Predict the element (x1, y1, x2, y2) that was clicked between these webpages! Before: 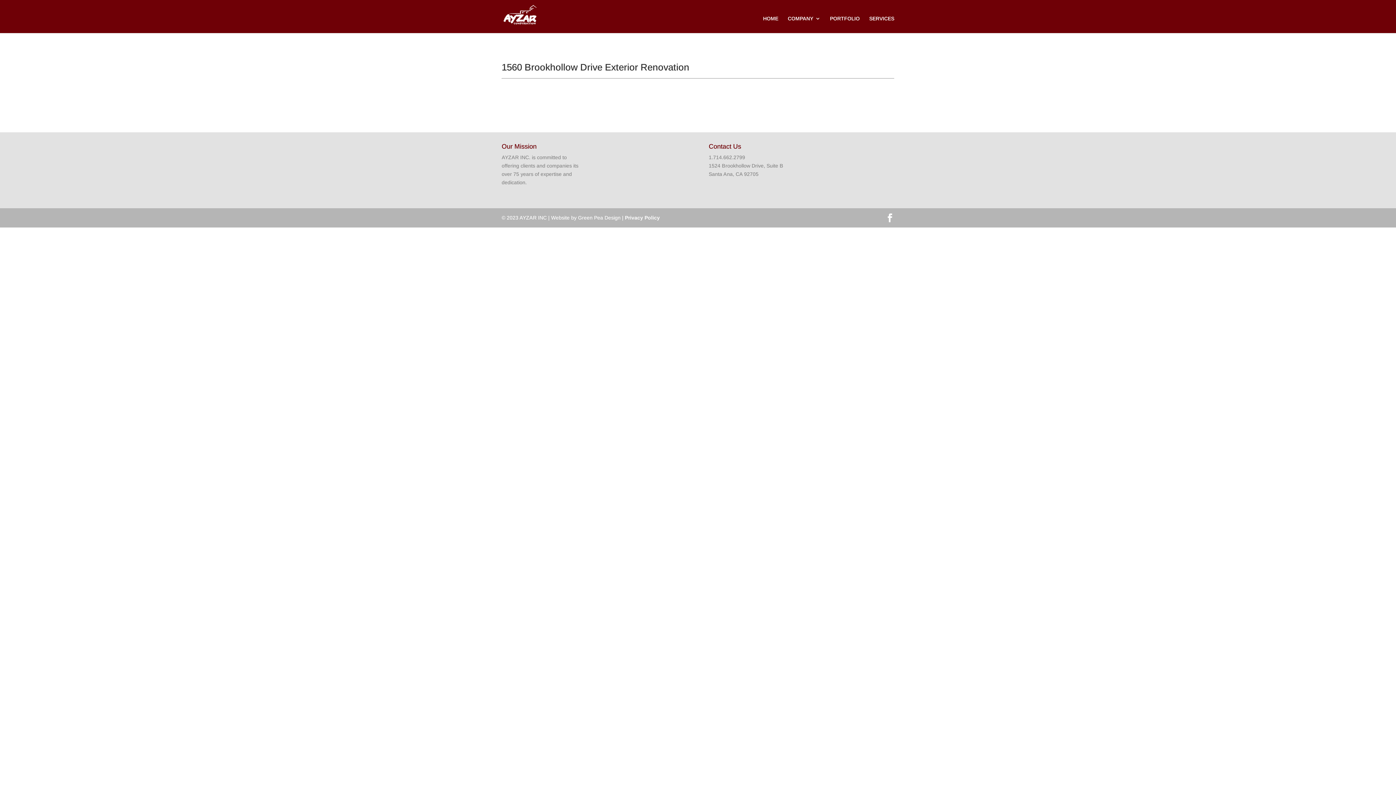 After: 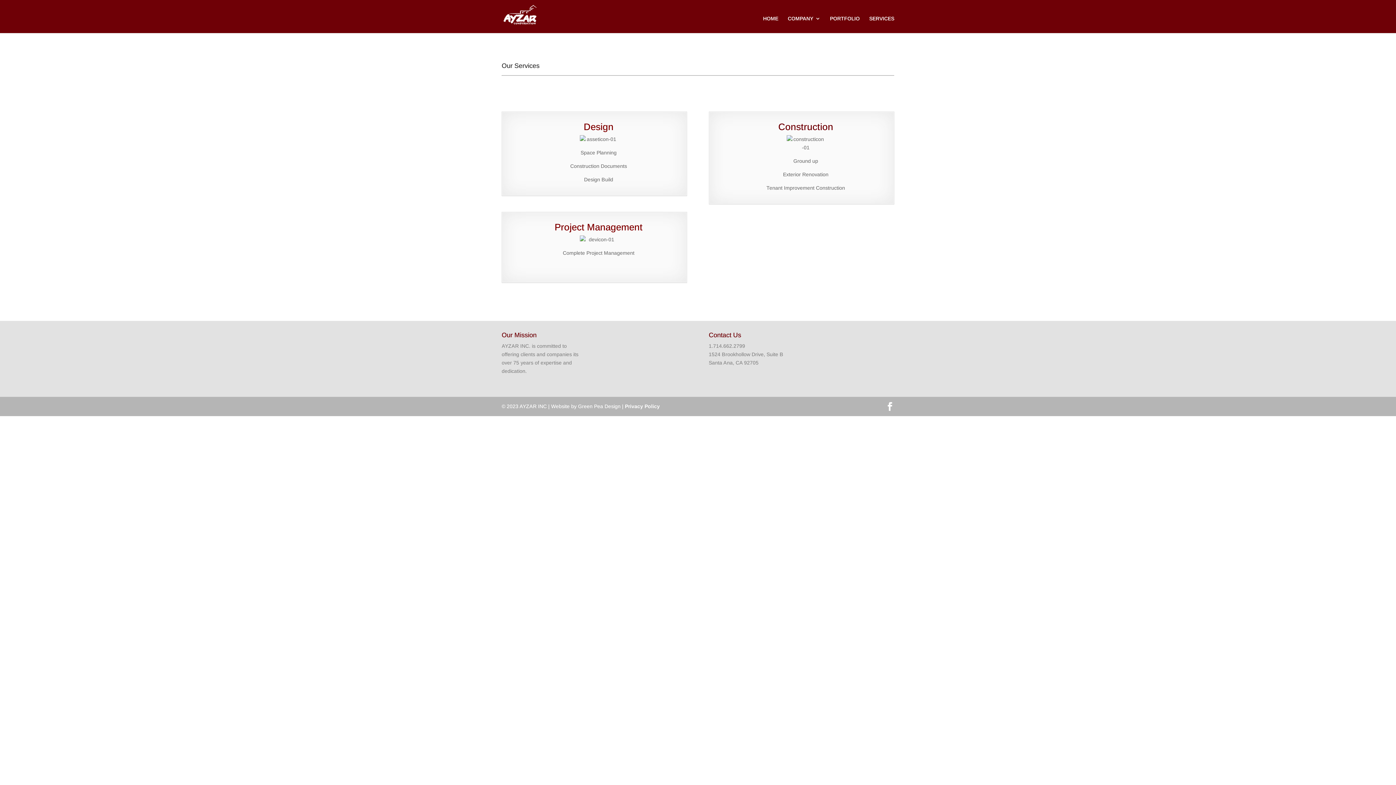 Action: label: SERVICES bbox: (869, 16, 894, 33)